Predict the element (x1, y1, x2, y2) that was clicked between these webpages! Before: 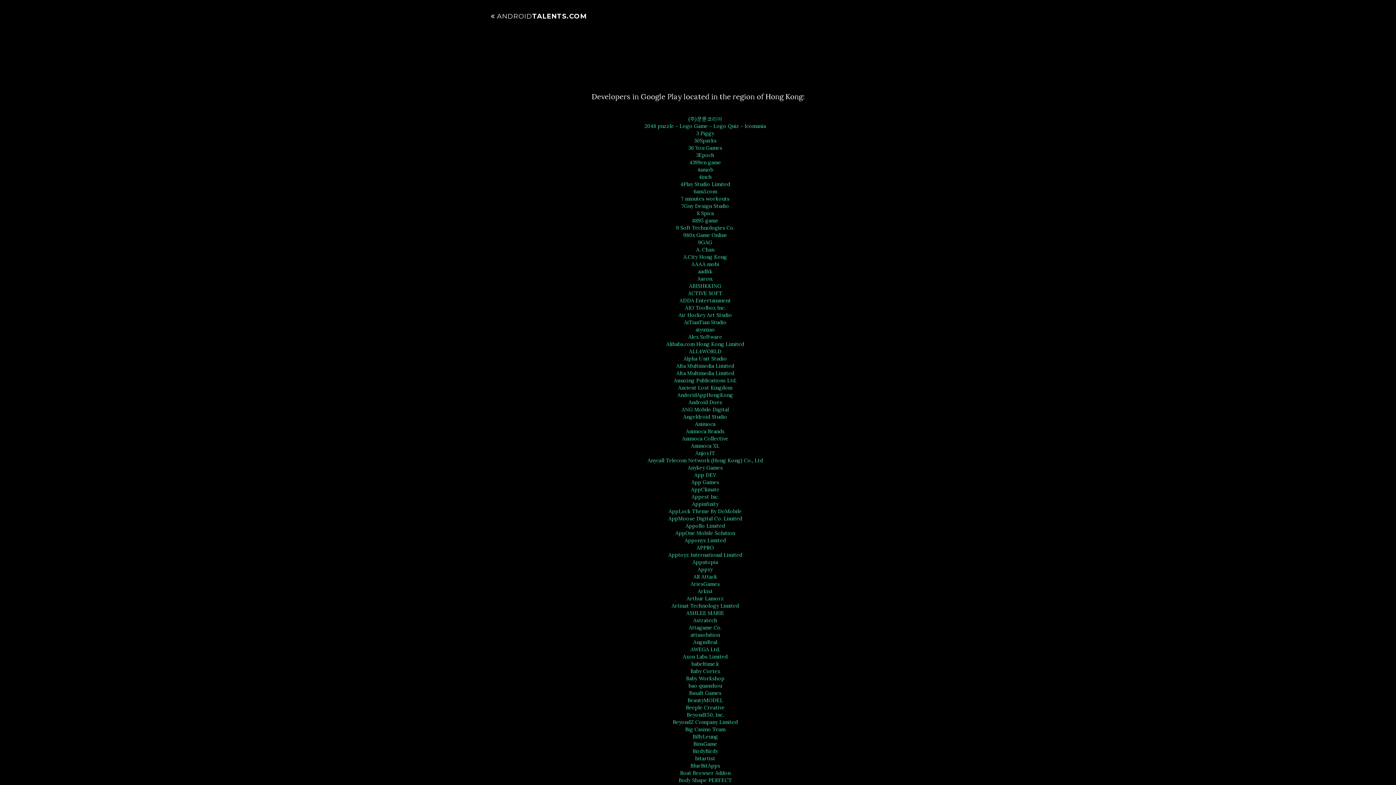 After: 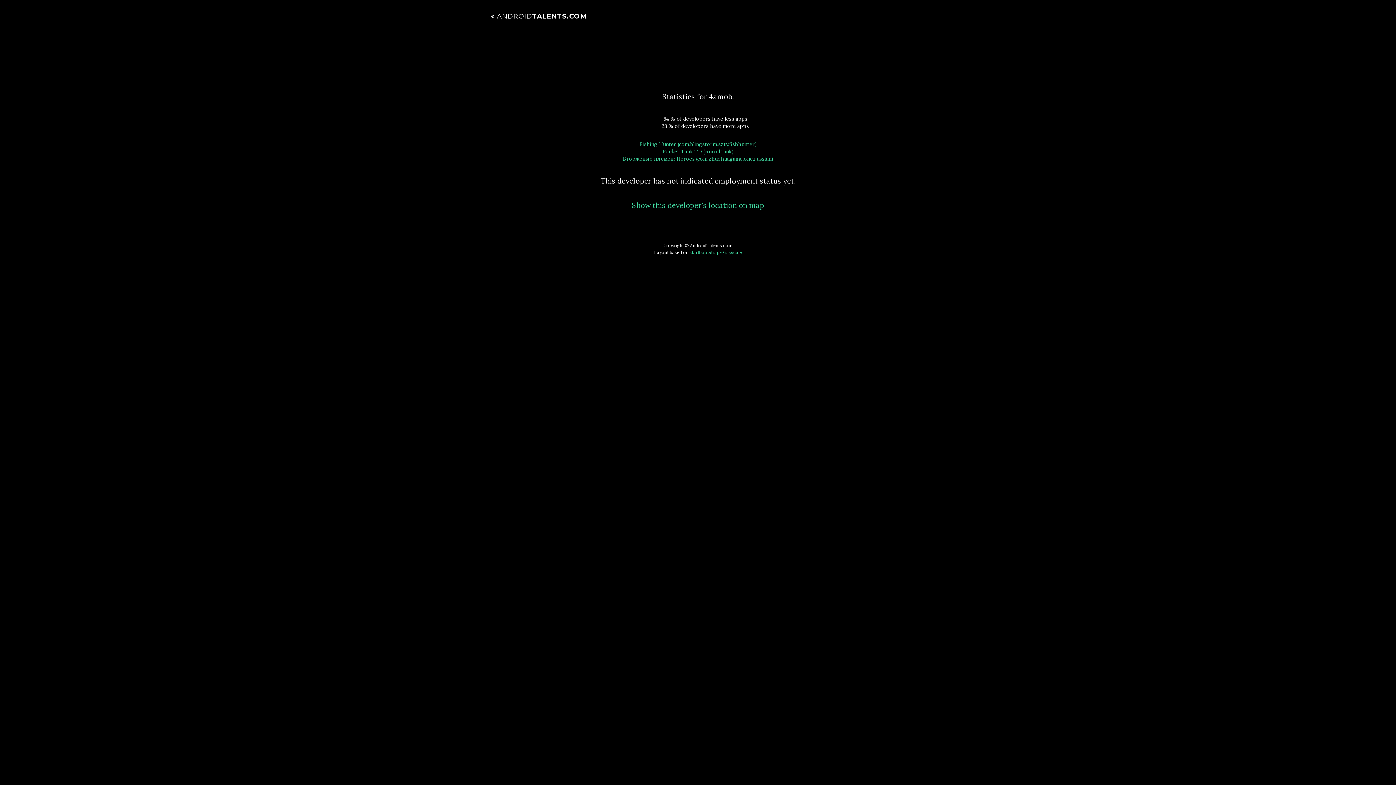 Action: label: 4amob bbox: (697, 166, 713, 173)